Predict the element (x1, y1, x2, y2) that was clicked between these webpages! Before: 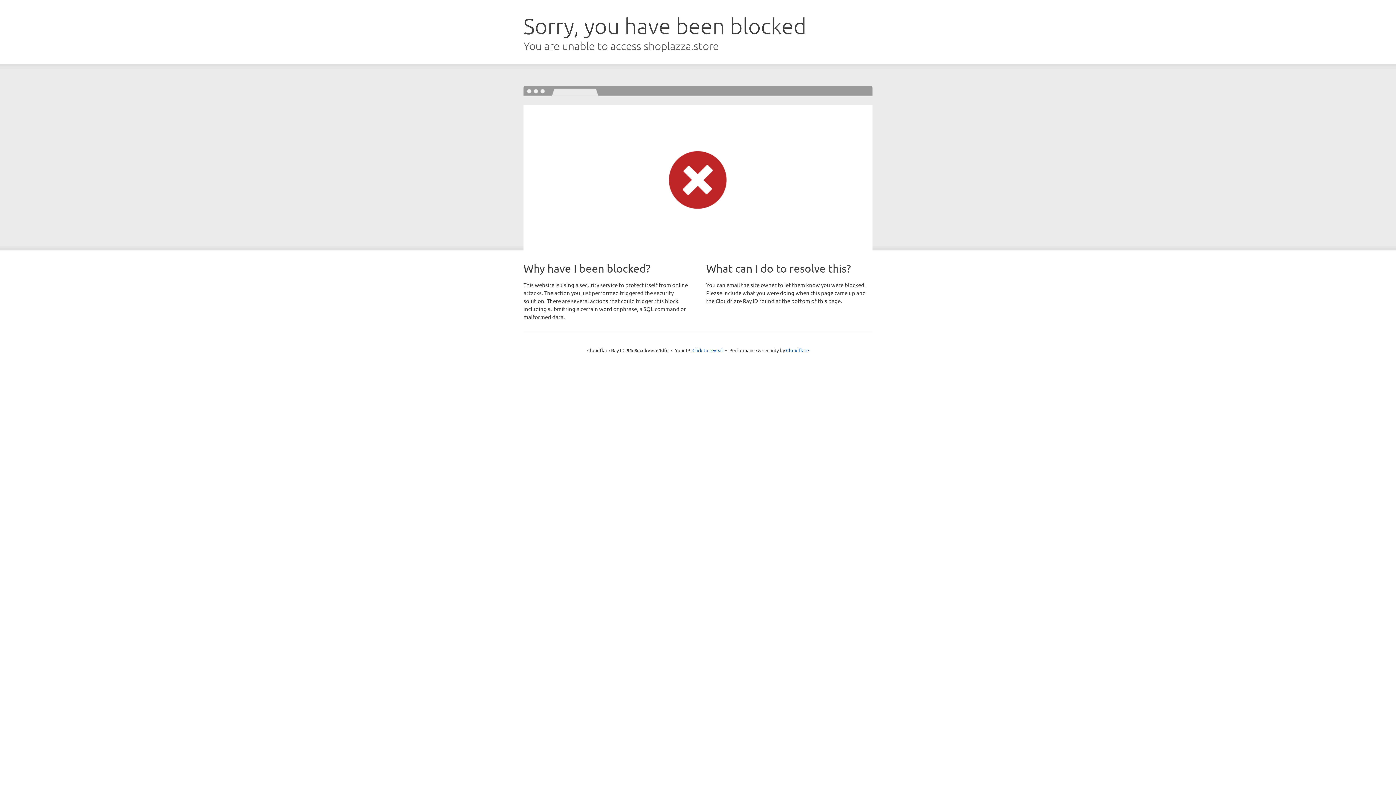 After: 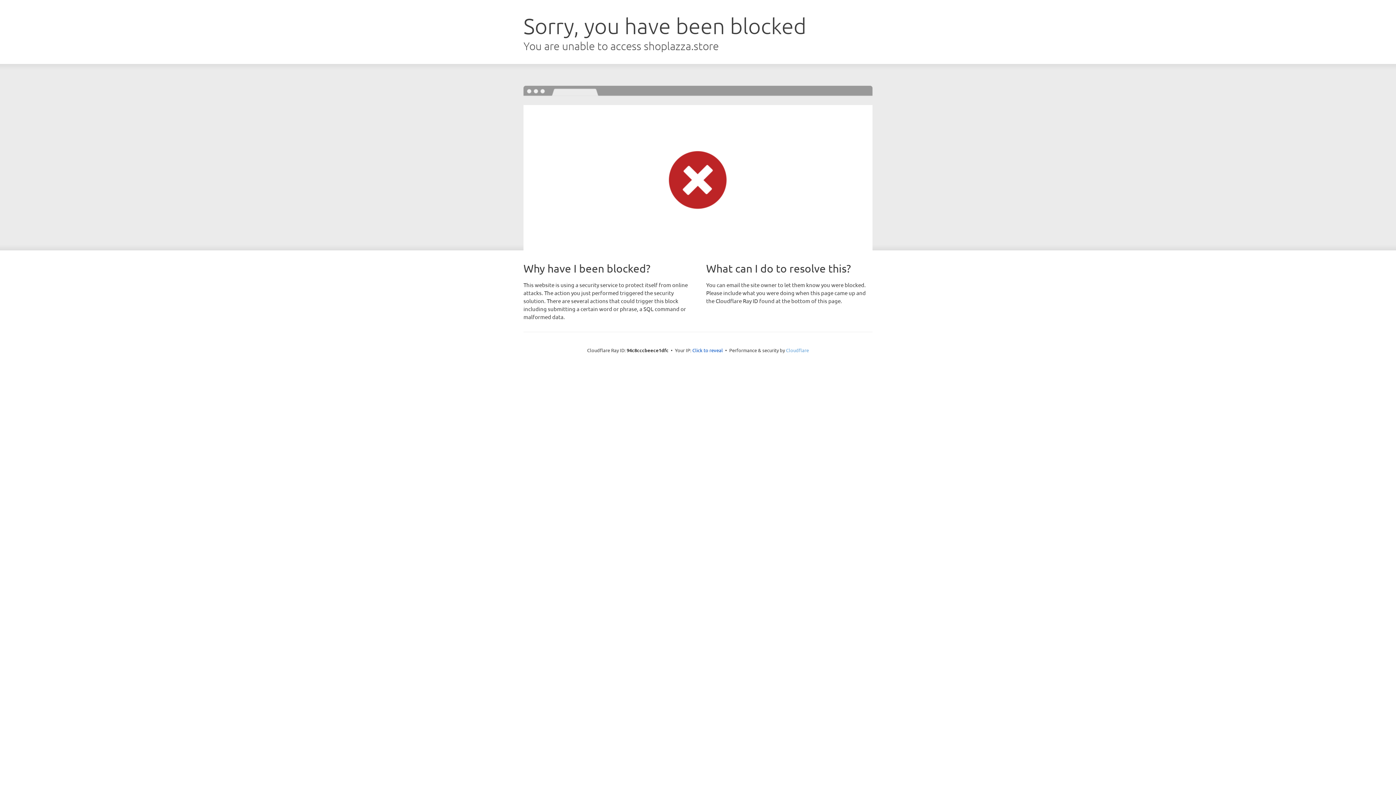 Action: label: Cloudflare bbox: (786, 347, 809, 353)